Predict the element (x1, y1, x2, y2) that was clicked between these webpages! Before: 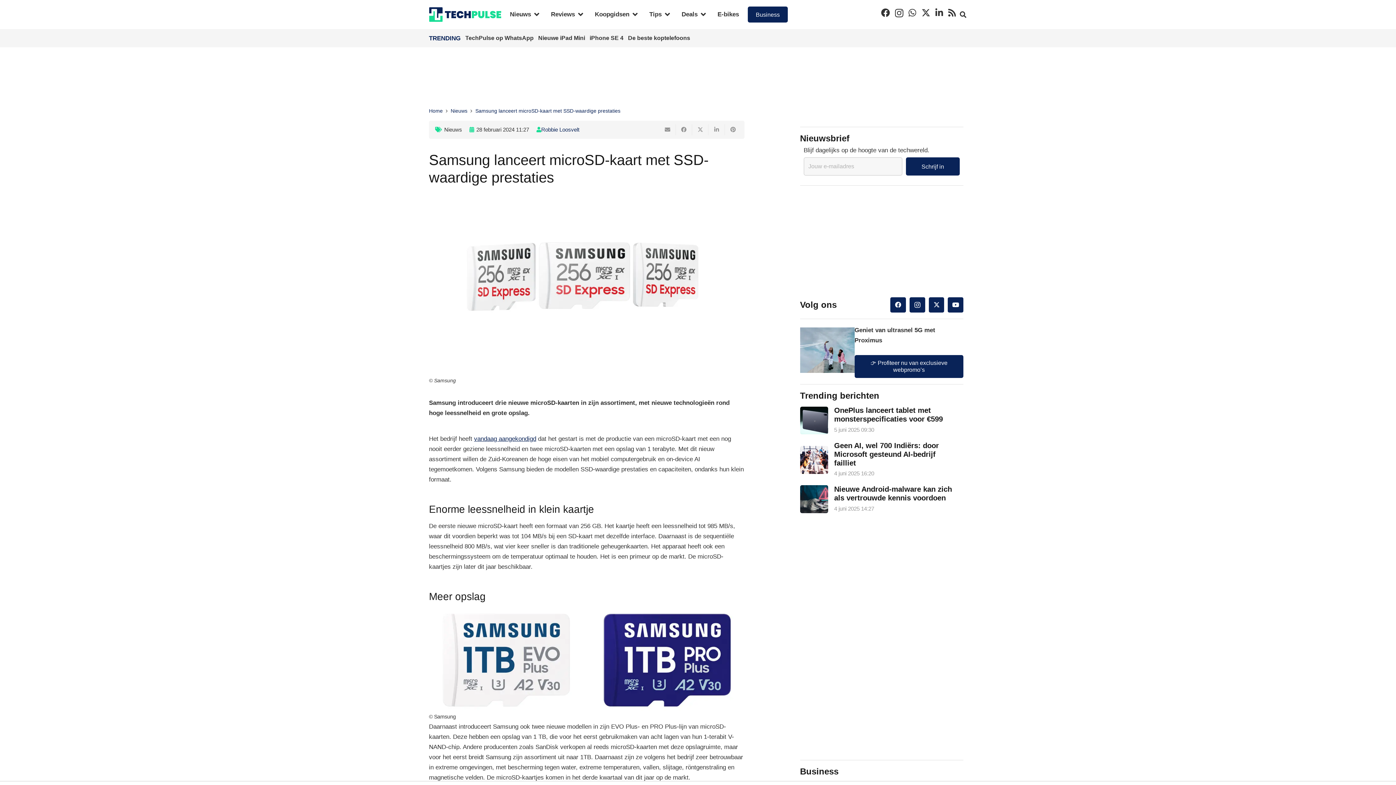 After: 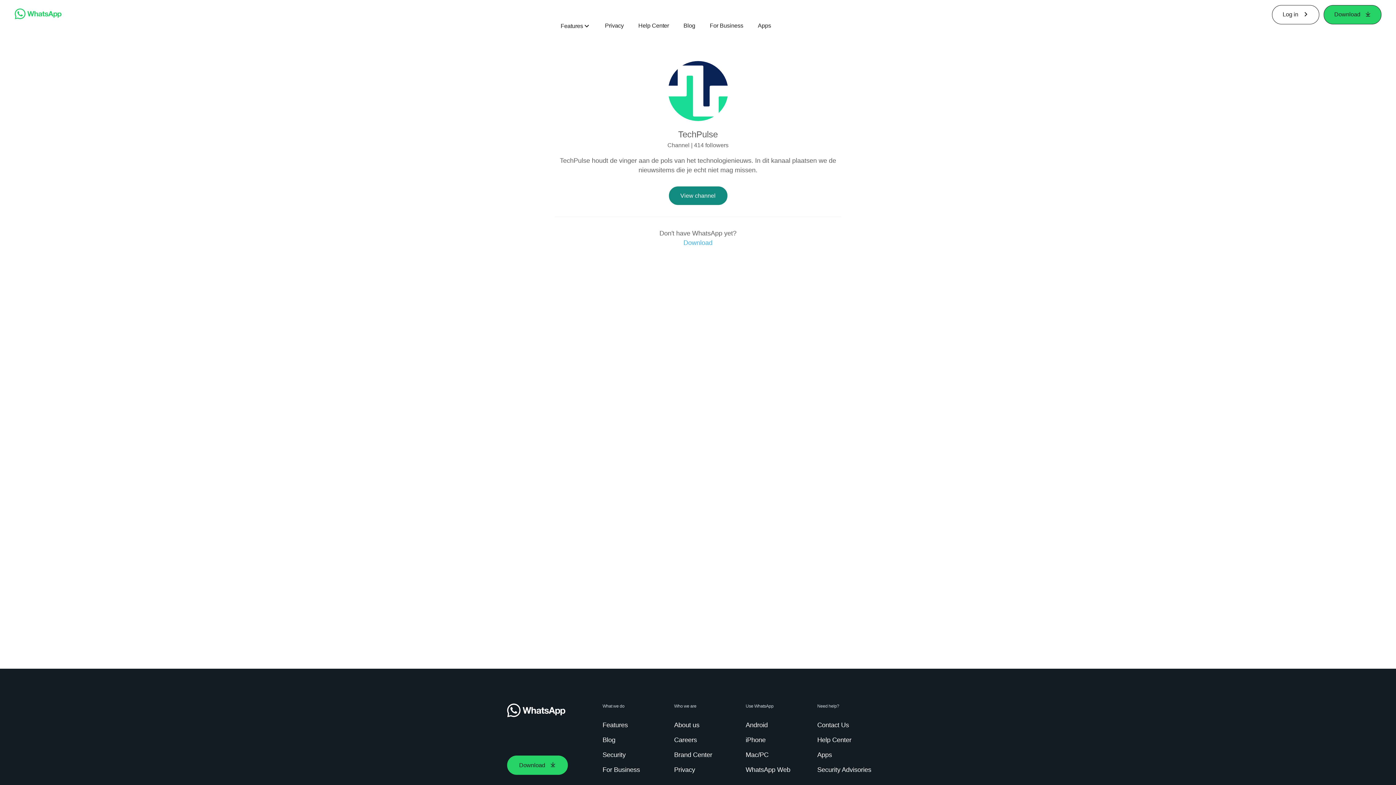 Action: bbox: (465, 34, 535, 40) label: TechPulse op WhatsApp 